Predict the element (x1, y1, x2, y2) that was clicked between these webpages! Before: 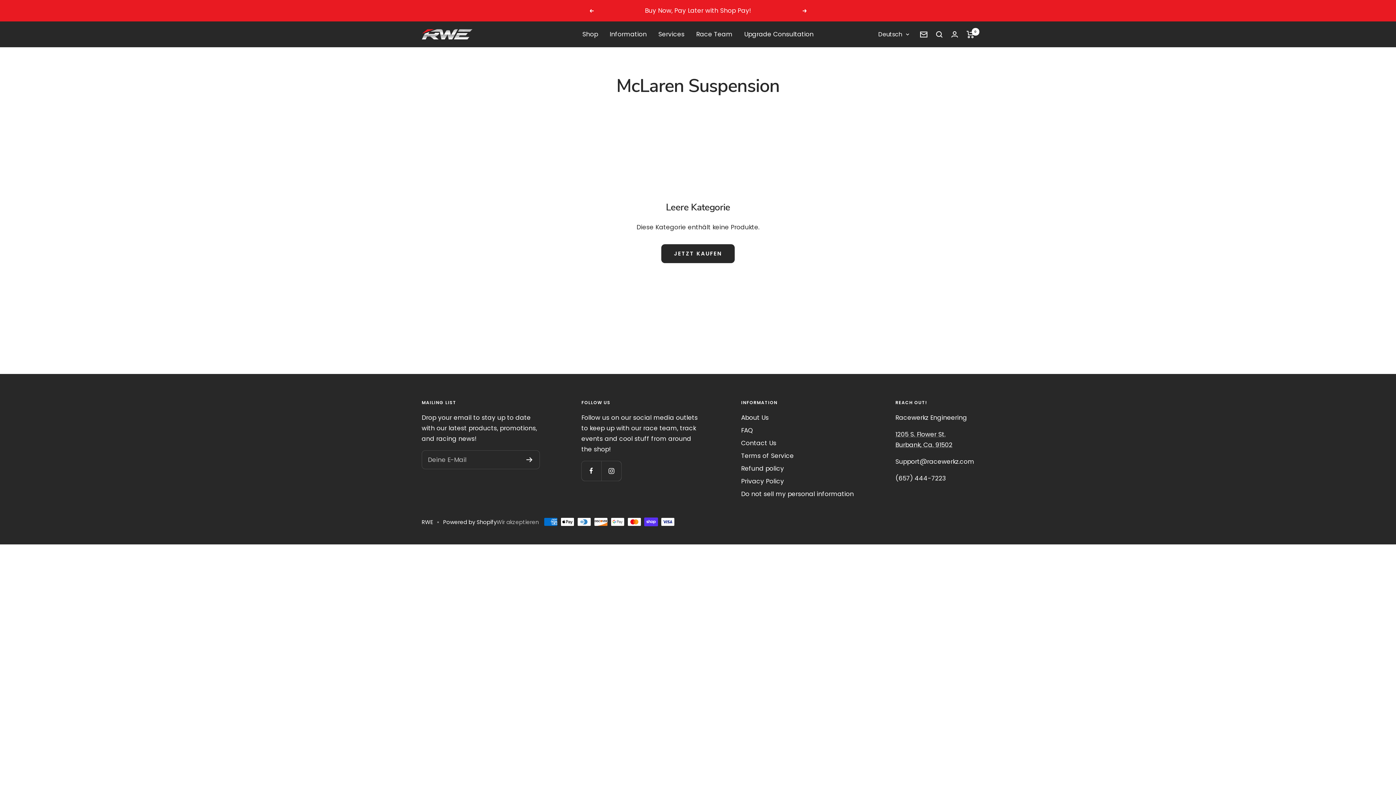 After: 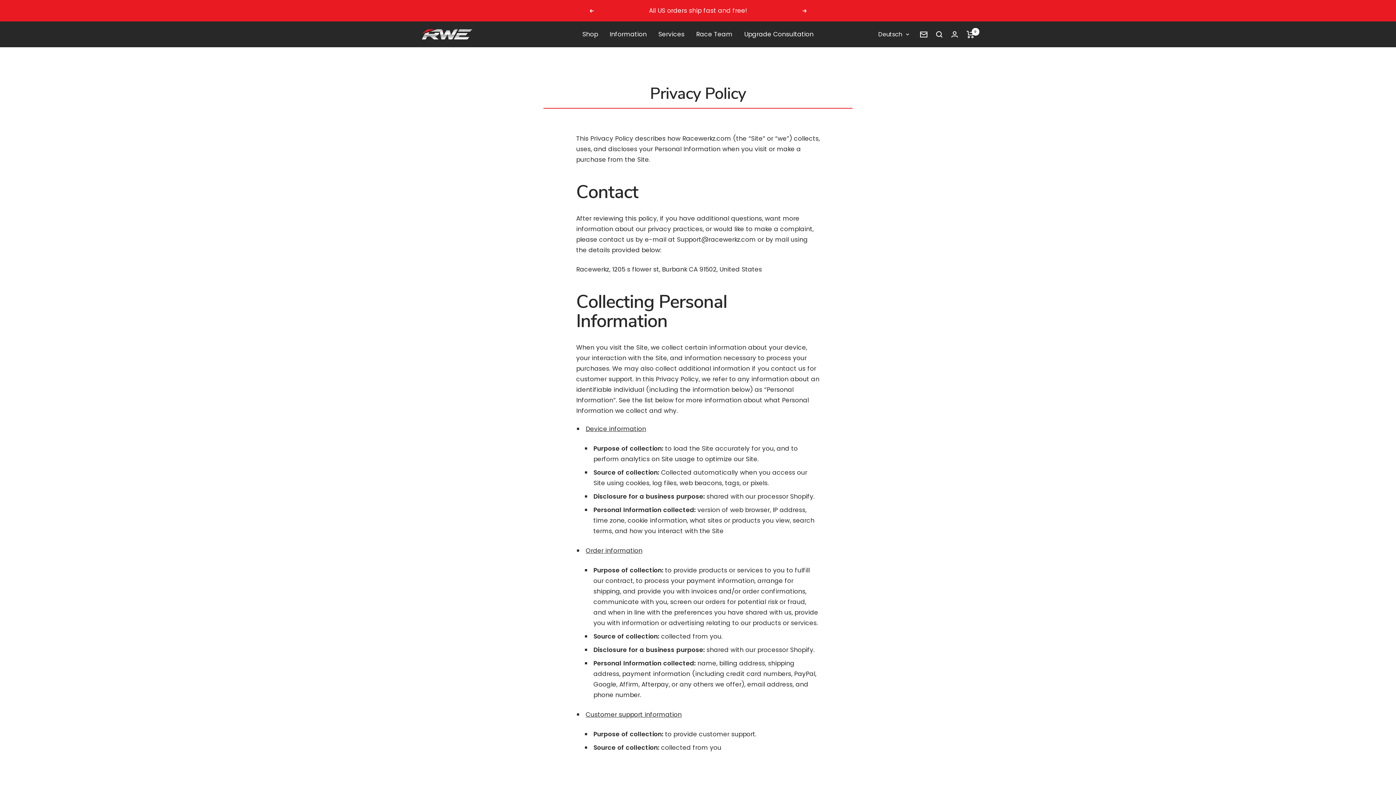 Action: bbox: (741, 476, 784, 486) label: Privacy Policy